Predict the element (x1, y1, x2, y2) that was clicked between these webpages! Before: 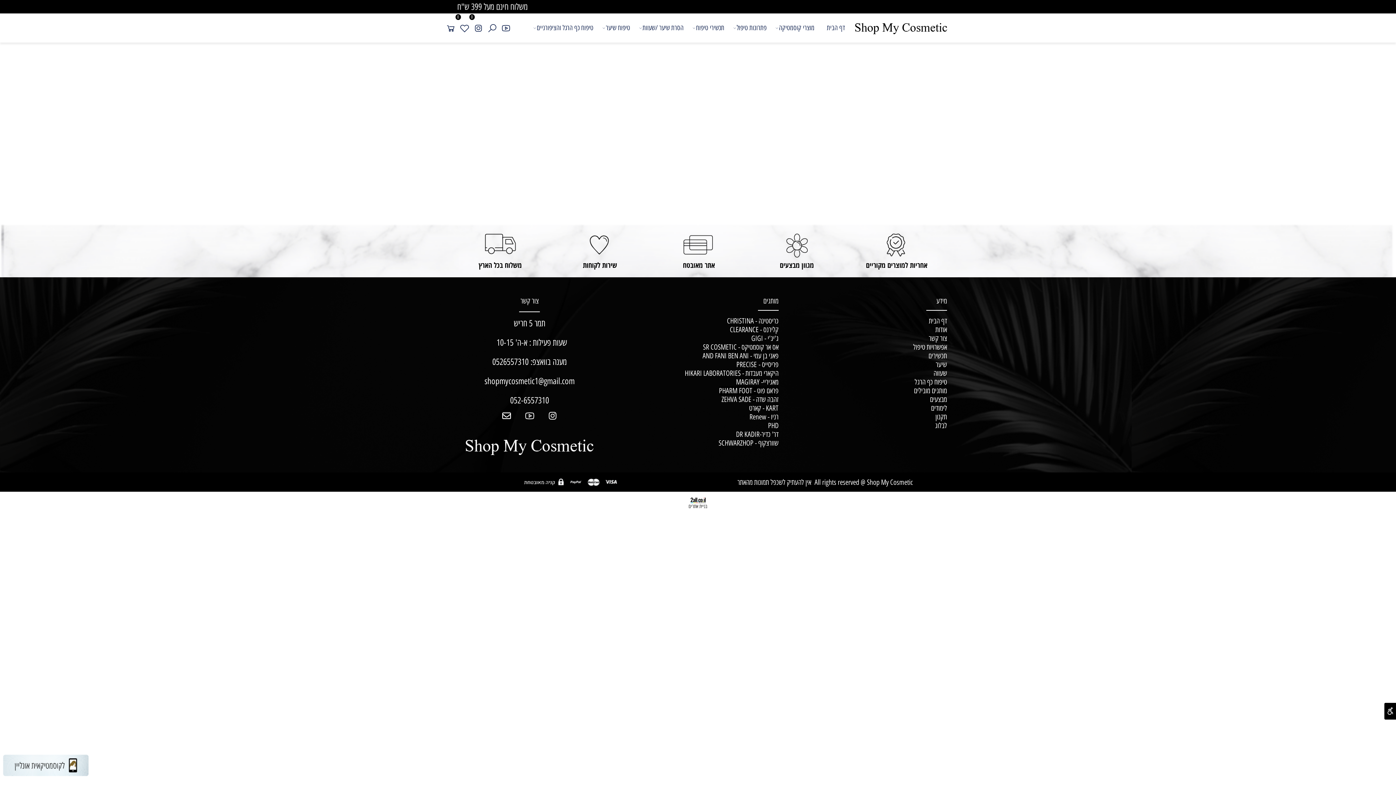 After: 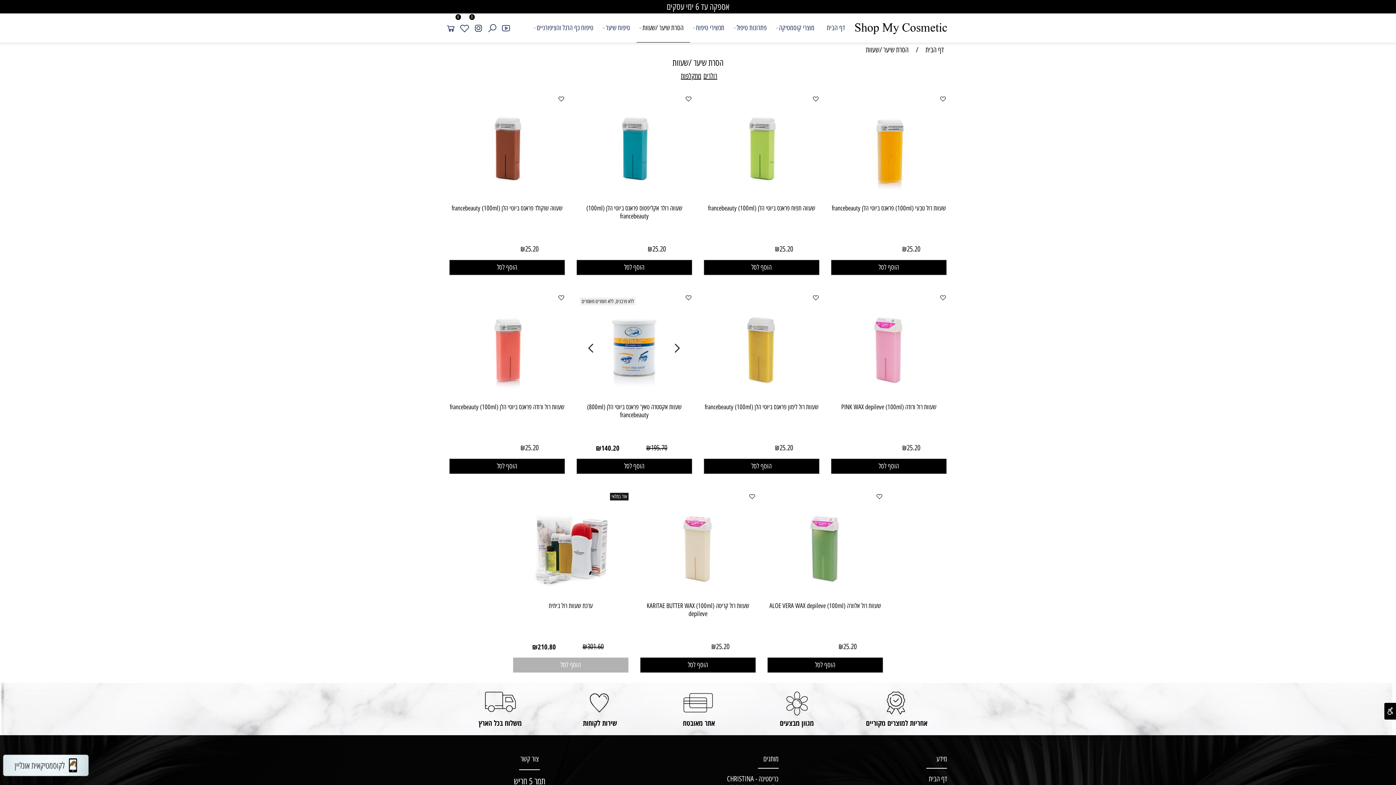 Action: label: שעווה bbox: (933, 369, 947, 377)